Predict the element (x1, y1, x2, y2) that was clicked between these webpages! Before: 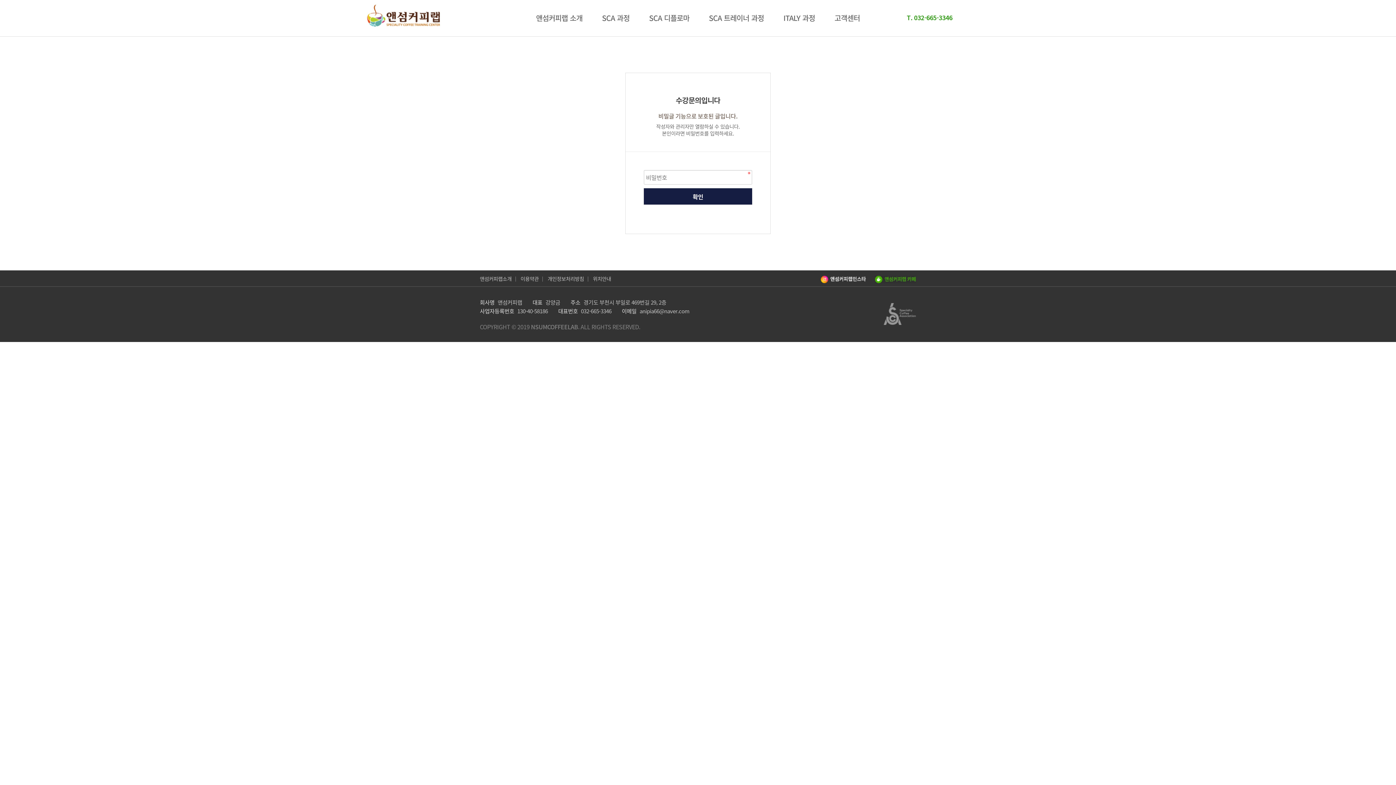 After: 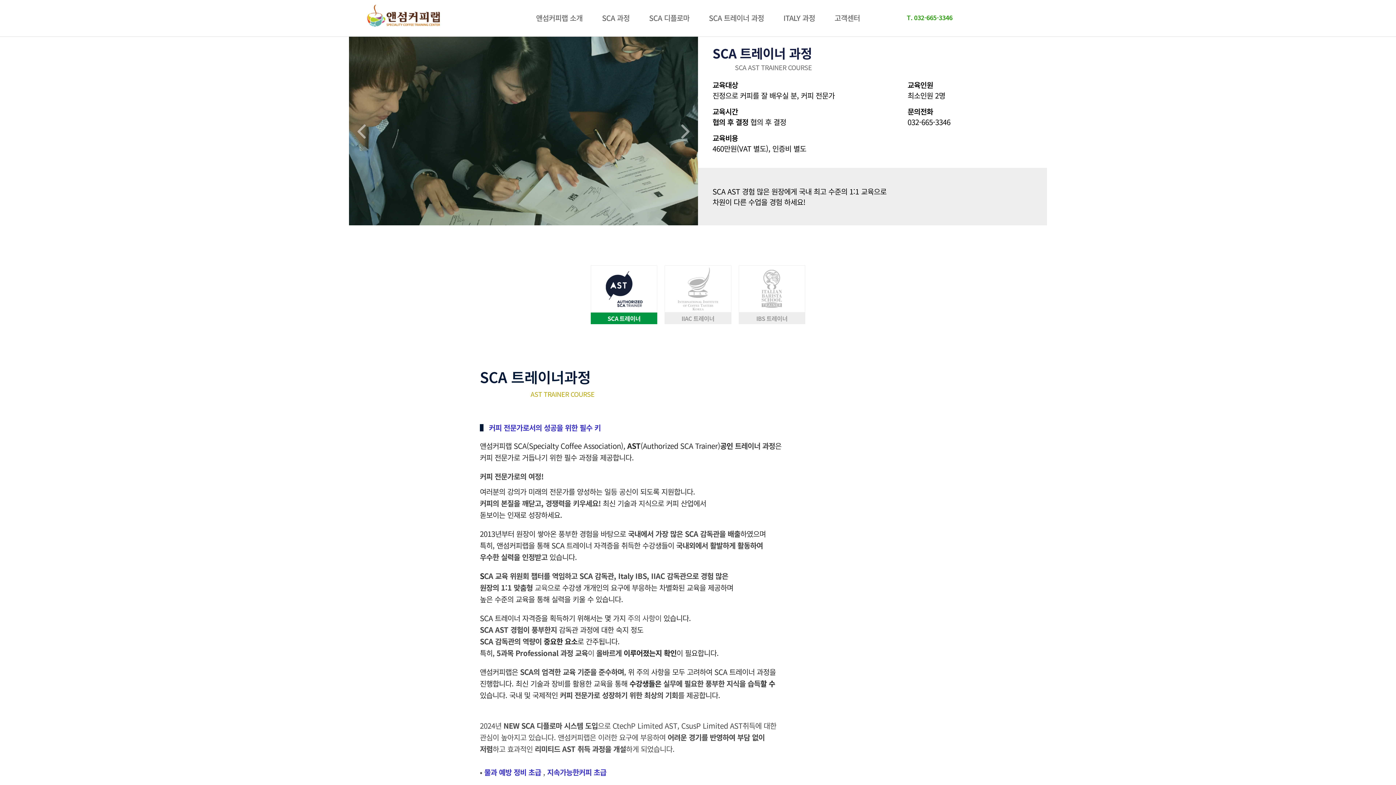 Action: label: SCA 트레이너 과정 bbox: (700, 0, 773, 35)